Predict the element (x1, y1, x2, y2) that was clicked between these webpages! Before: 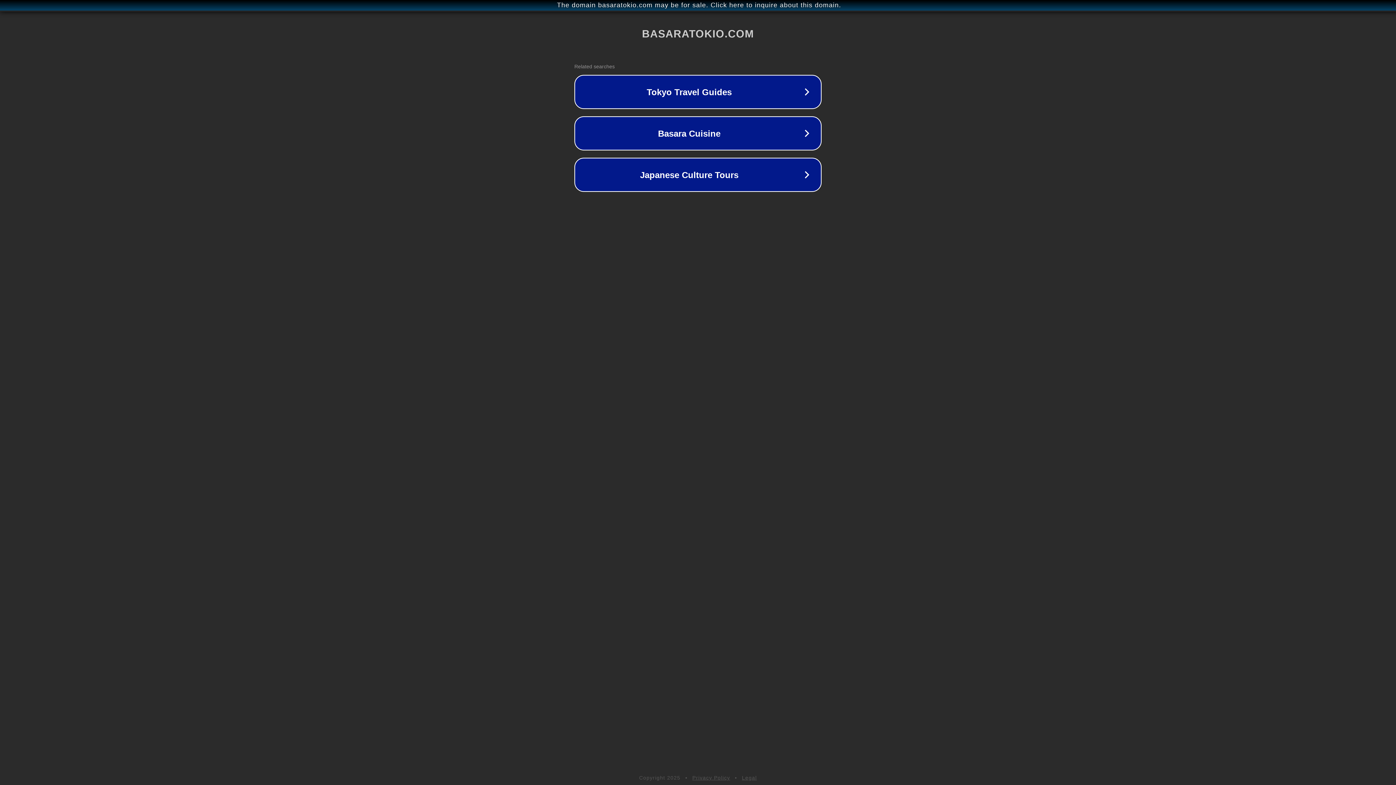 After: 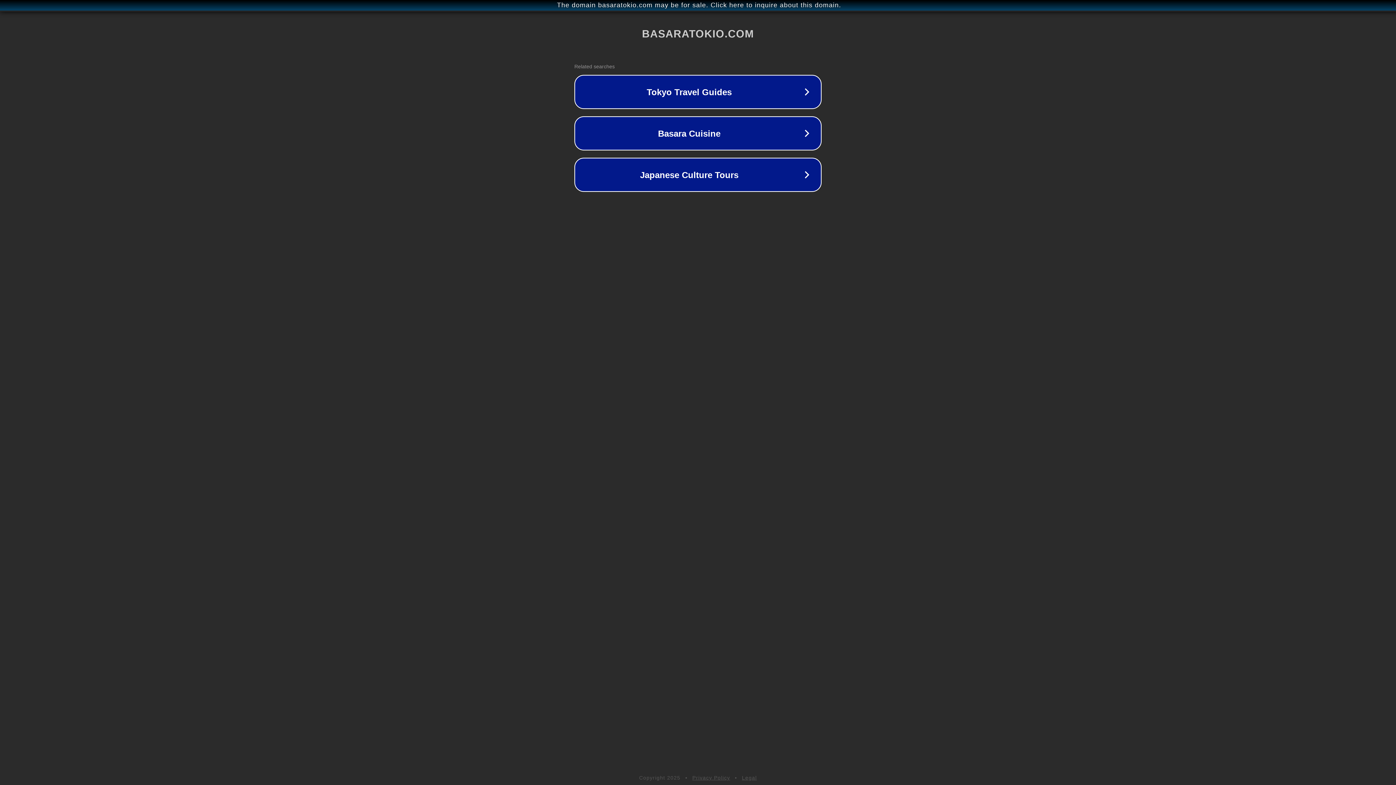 Action: label: Privacy Policy bbox: (692, 775, 730, 781)